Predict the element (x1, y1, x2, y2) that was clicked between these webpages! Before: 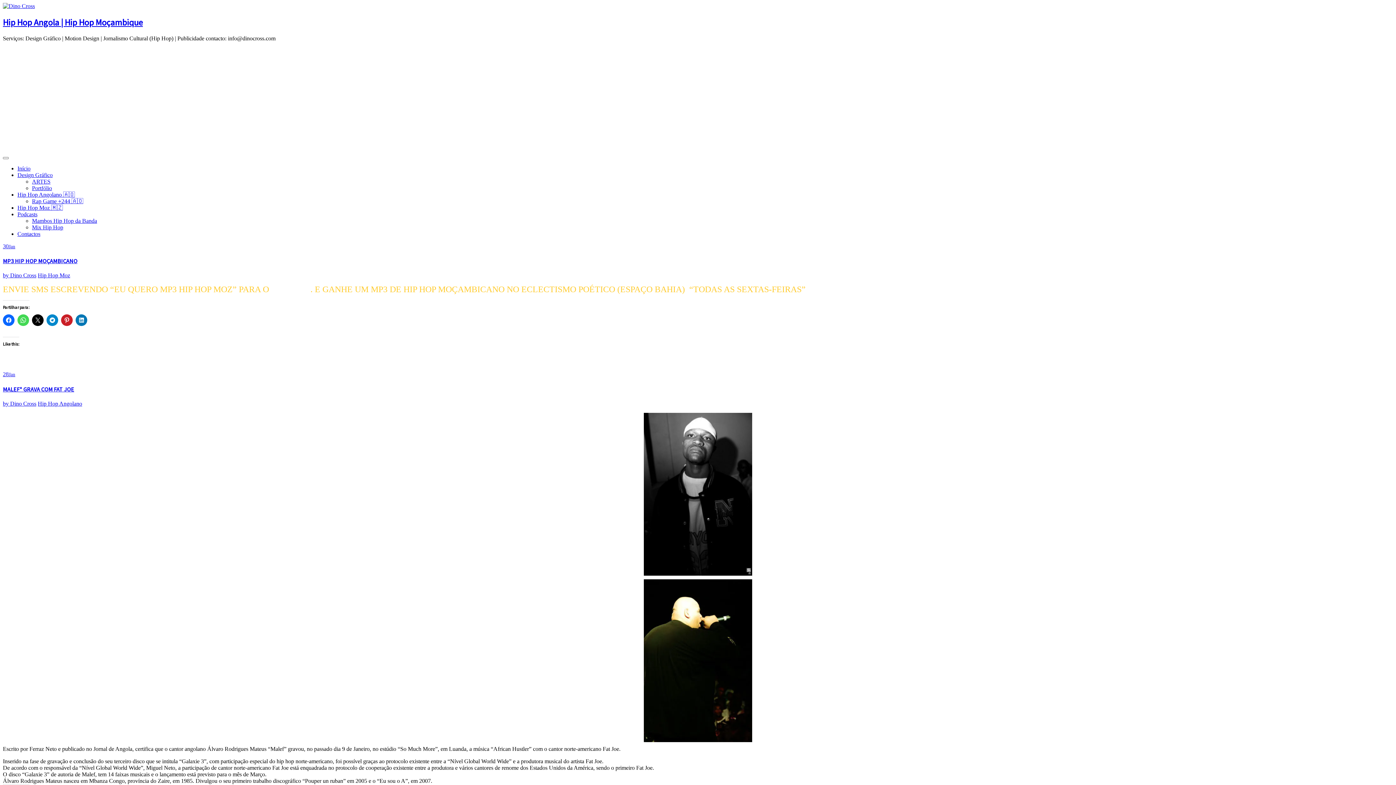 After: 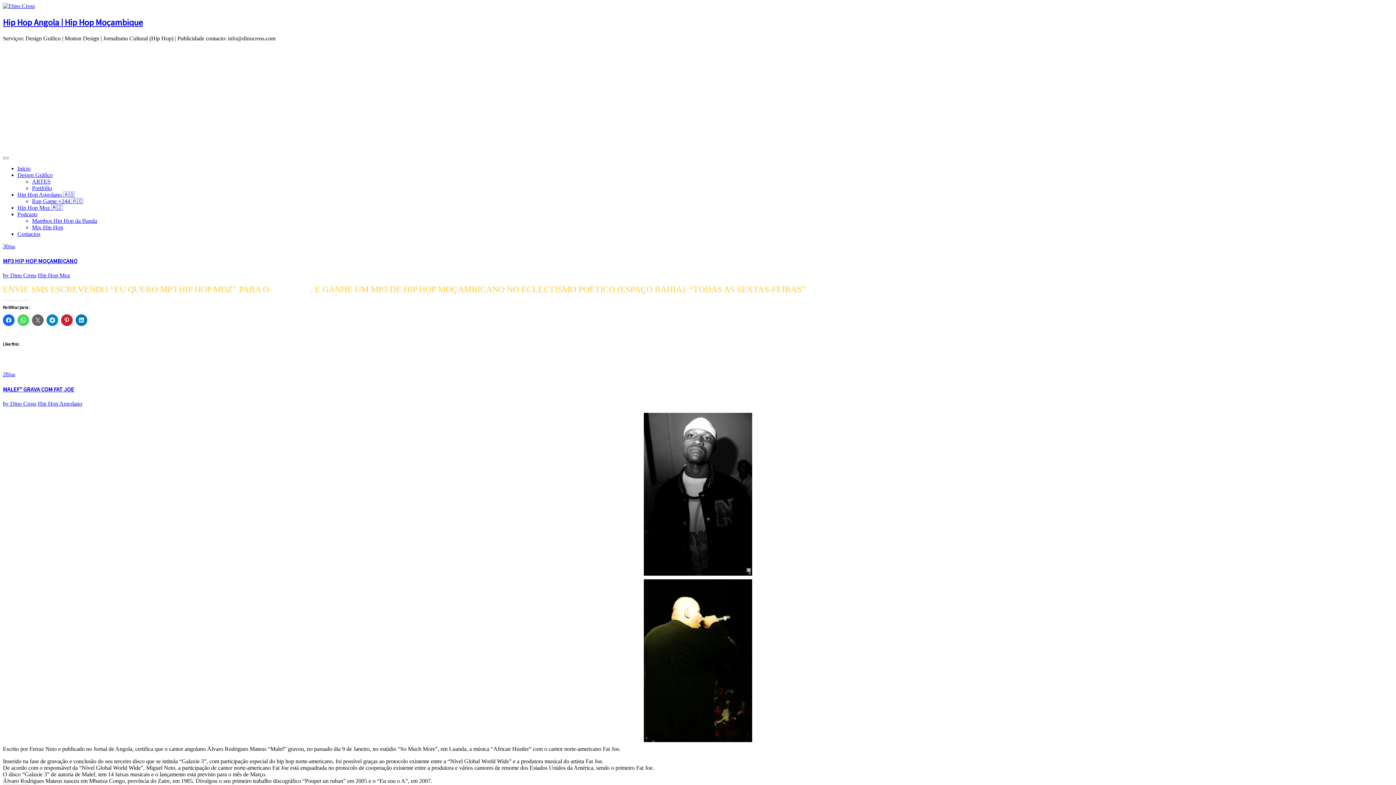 Action: bbox: (32, 314, 43, 326)